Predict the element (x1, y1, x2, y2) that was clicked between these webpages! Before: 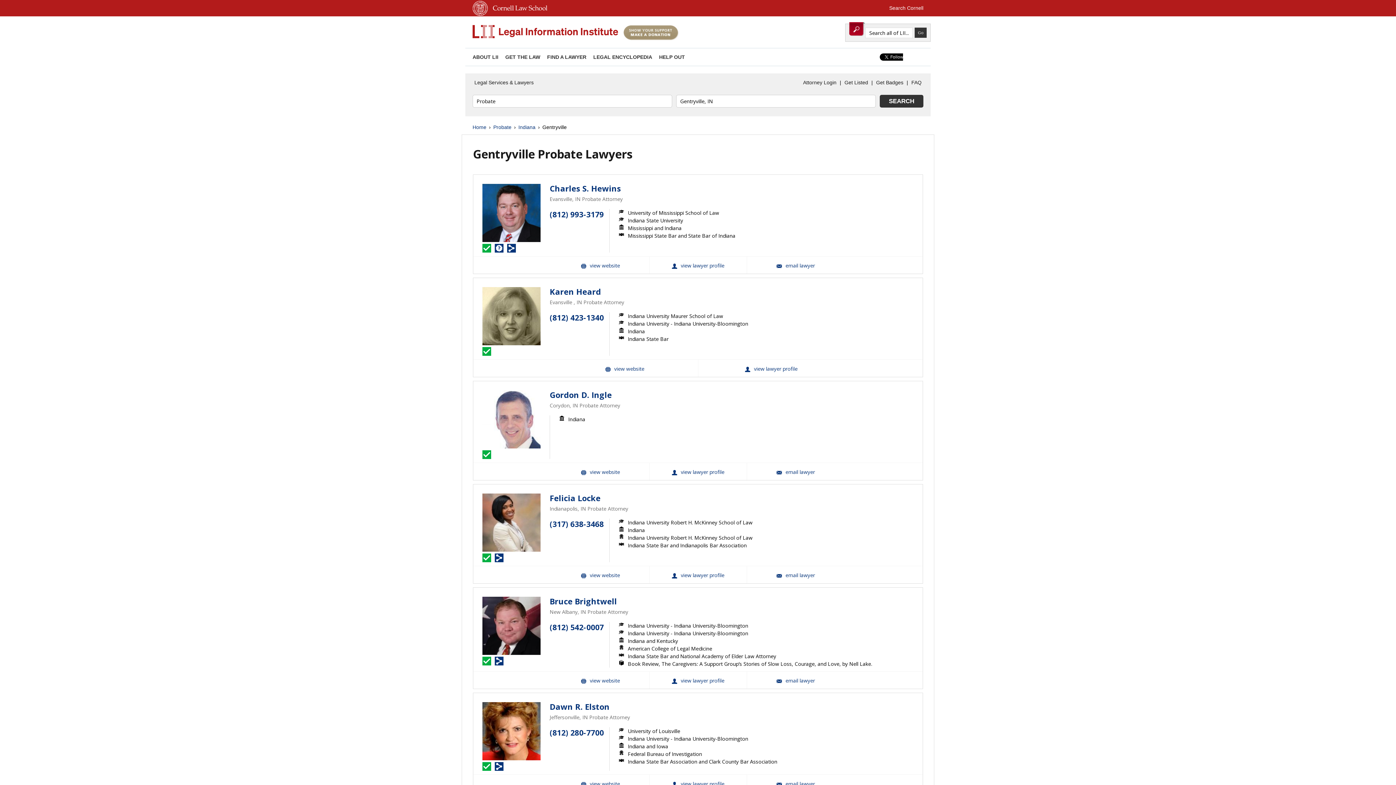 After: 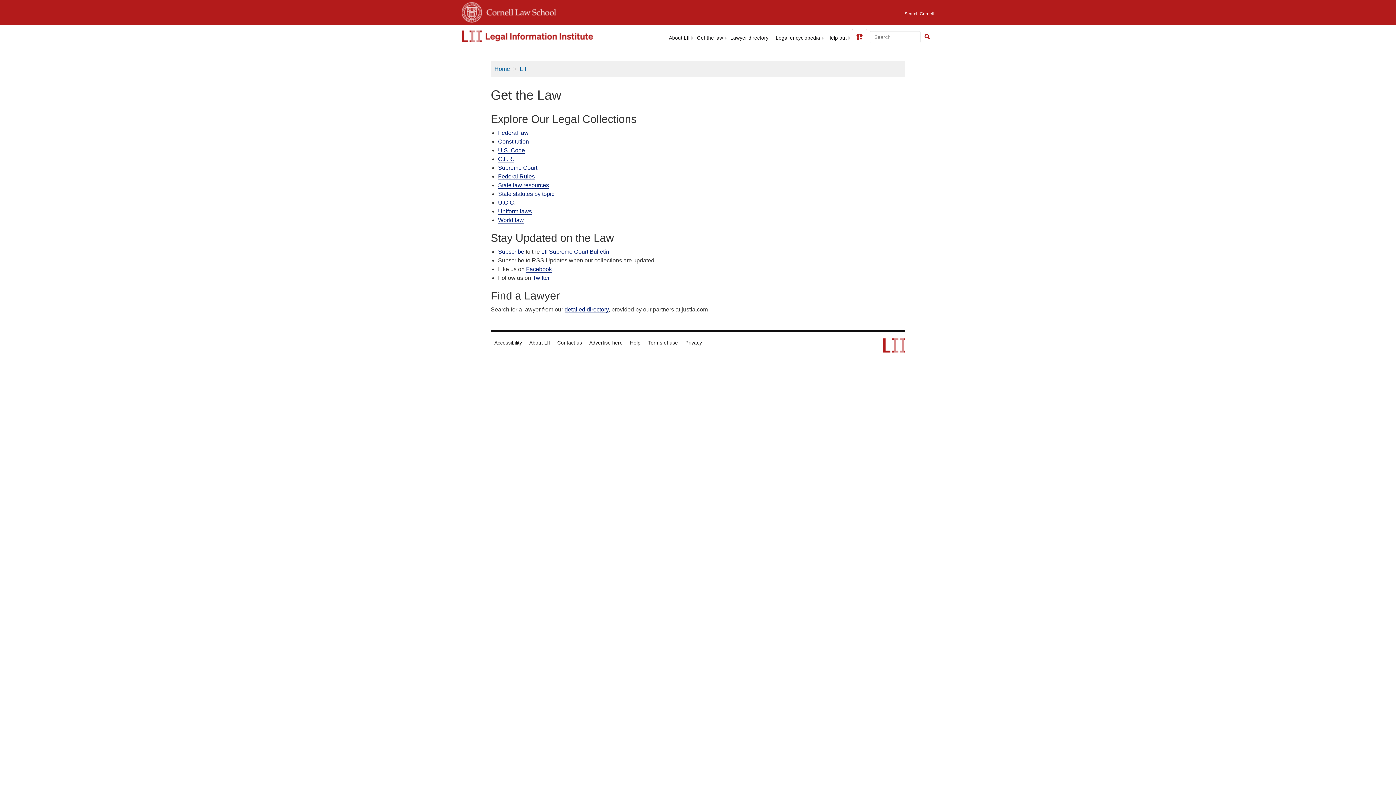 Action: label: GET THE LAW bbox: (505, 54, 540, 60)